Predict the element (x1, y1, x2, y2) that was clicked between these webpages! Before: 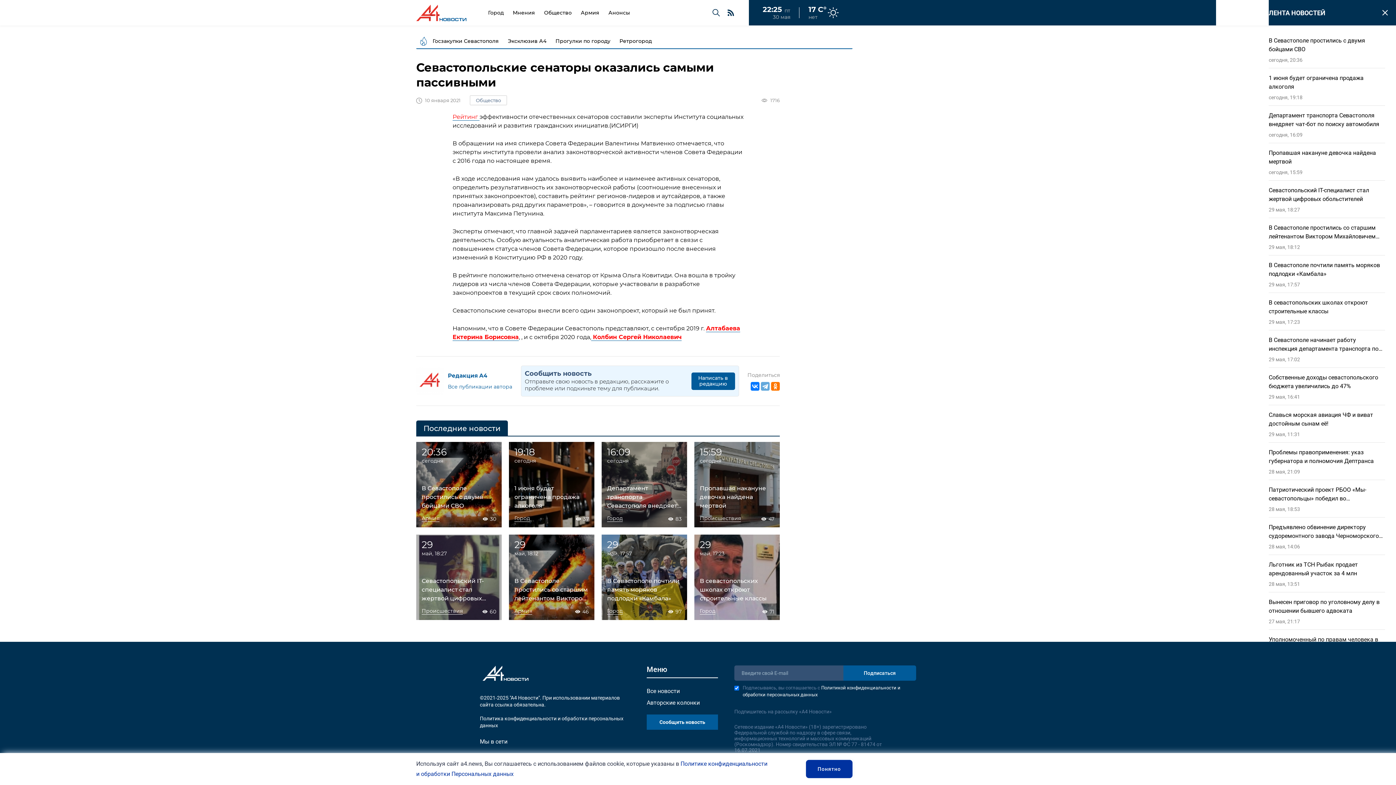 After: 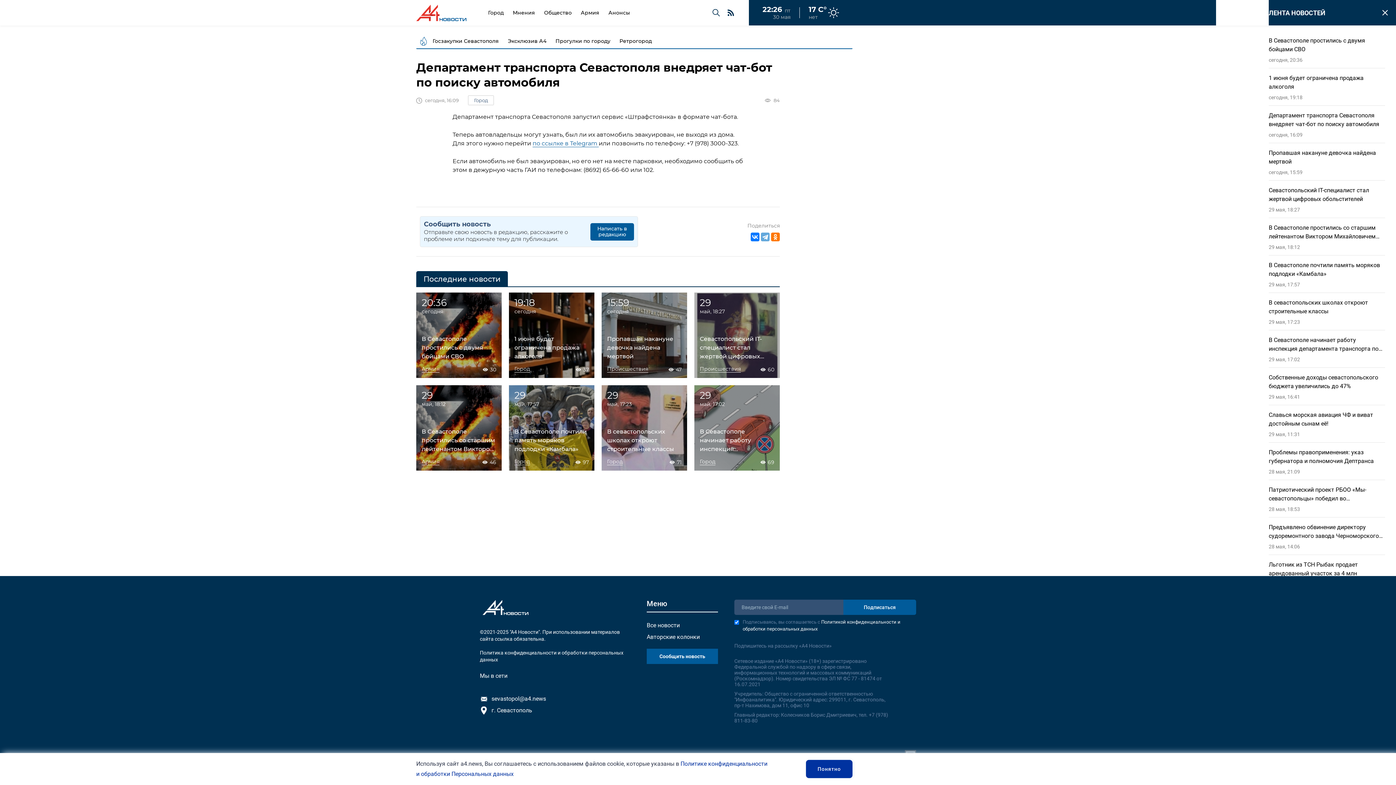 Action: label: Департамент транспорта Севастополя внедряет чат-бот по поиску автомобиля bbox: (1269, 111, 1385, 128)